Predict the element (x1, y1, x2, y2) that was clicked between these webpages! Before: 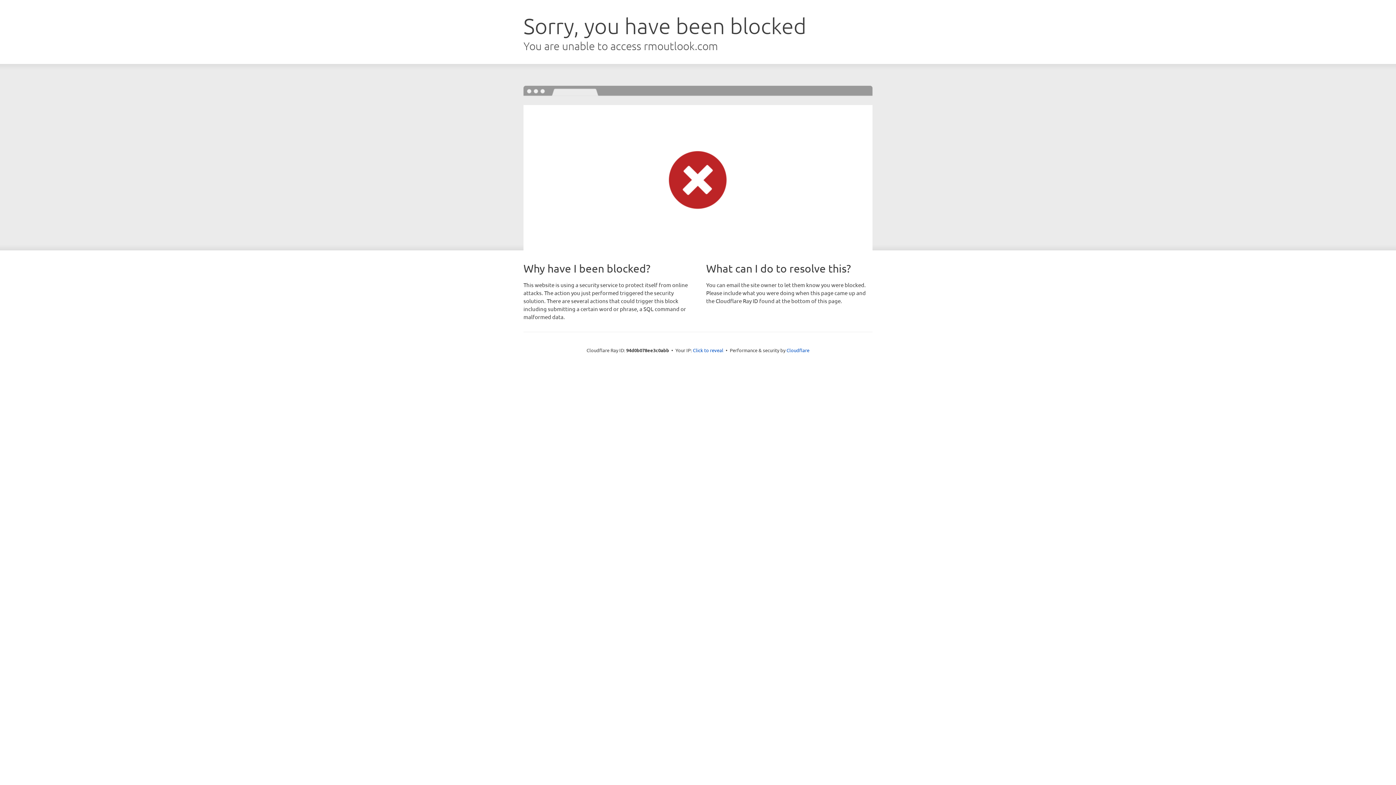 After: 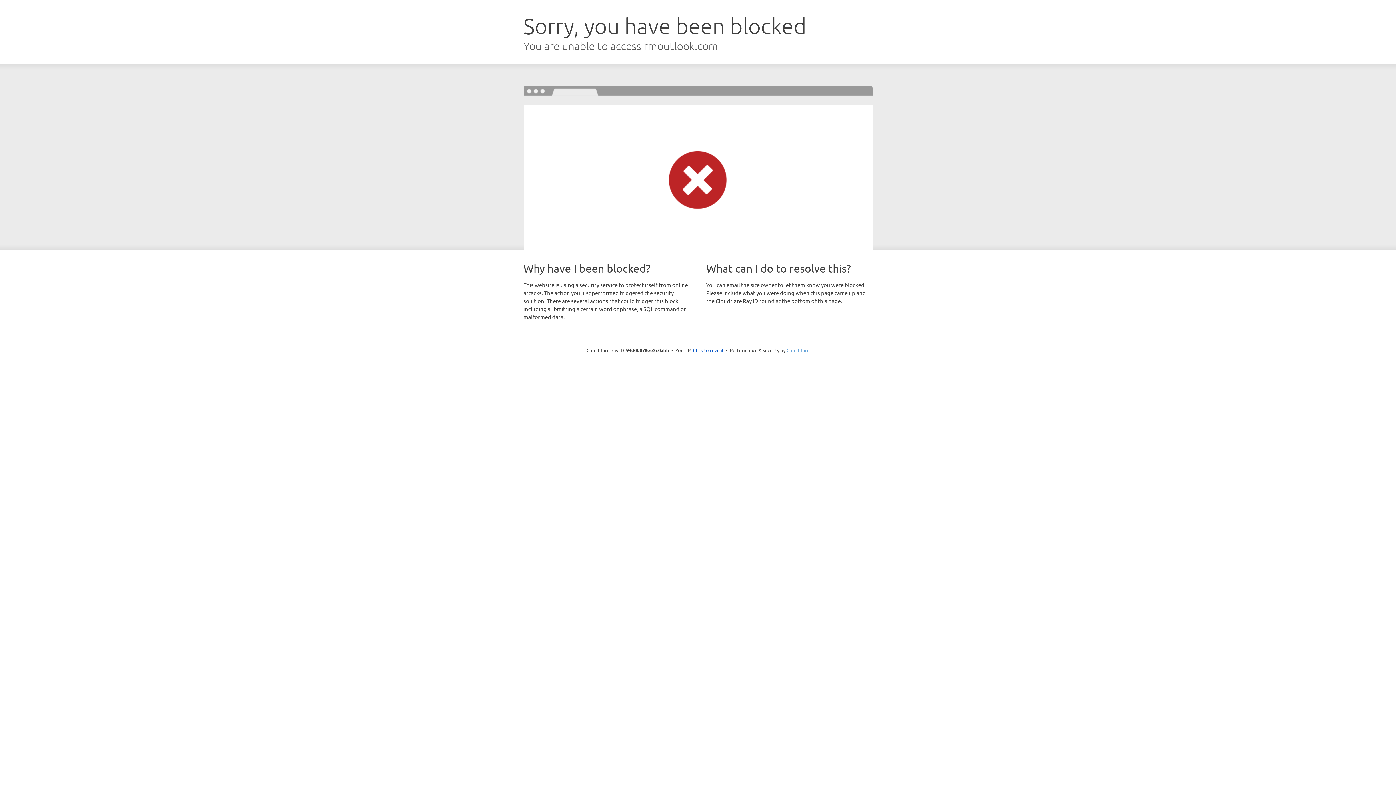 Action: bbox: (786, 347, 809, 353) label: Cloudflare